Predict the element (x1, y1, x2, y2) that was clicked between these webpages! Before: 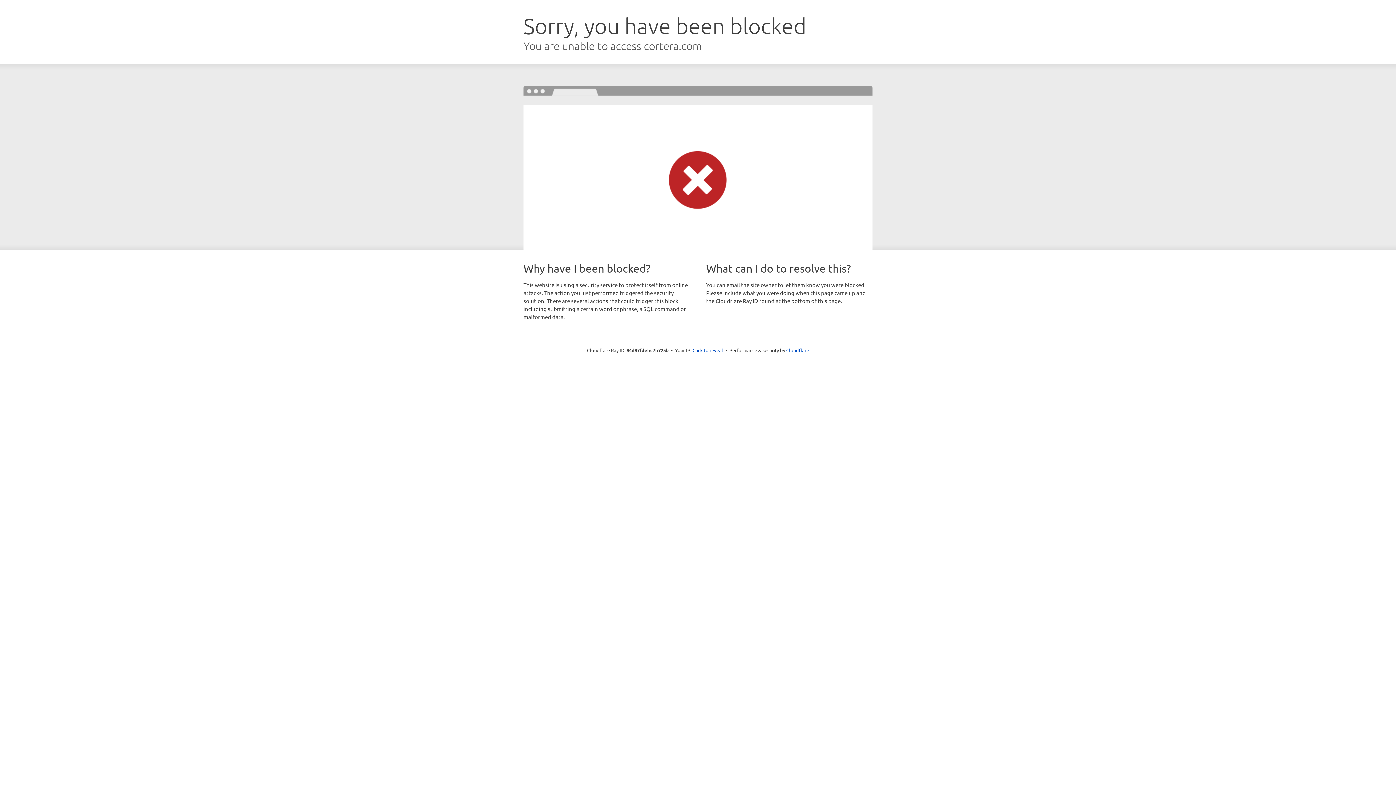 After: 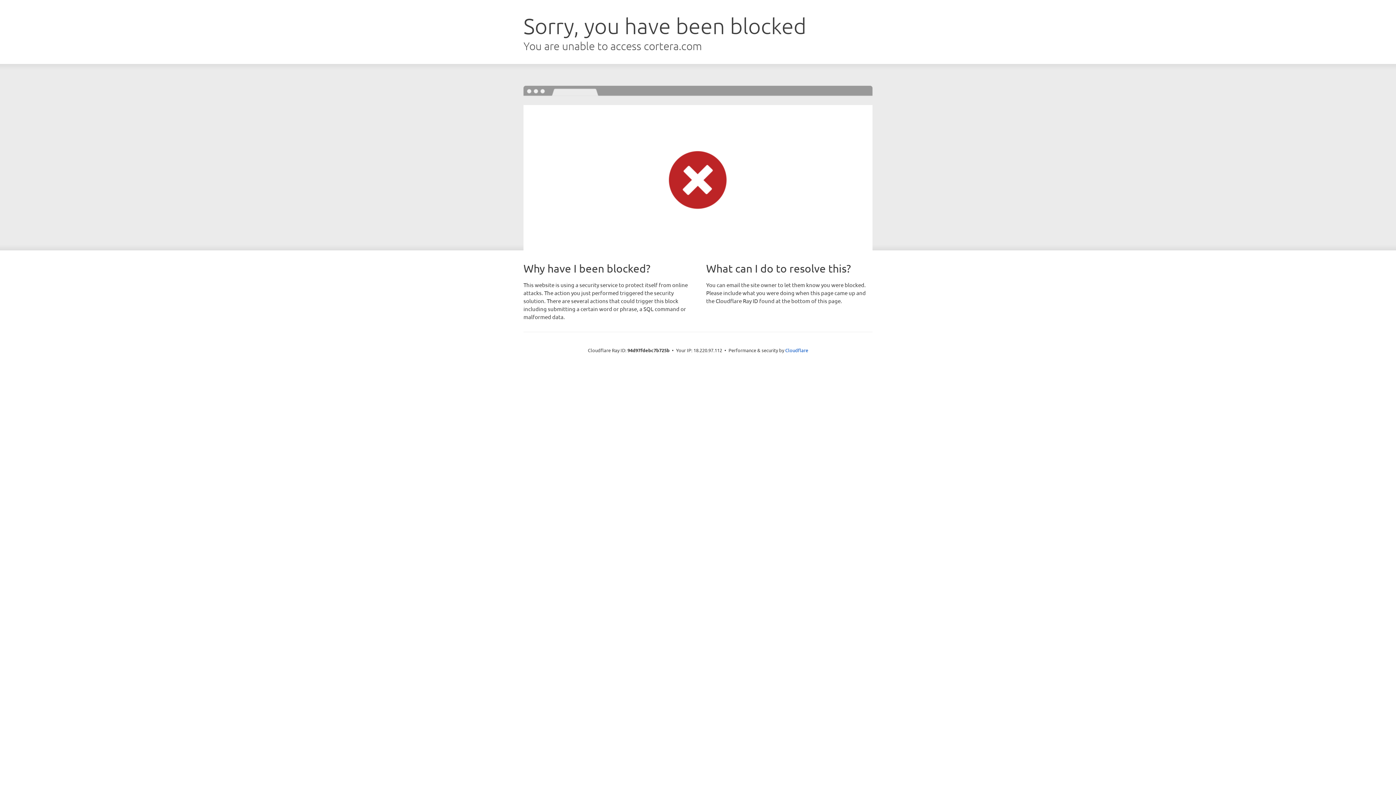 Action: bbox: (692, 346, 723, 353) label: Click to reveal